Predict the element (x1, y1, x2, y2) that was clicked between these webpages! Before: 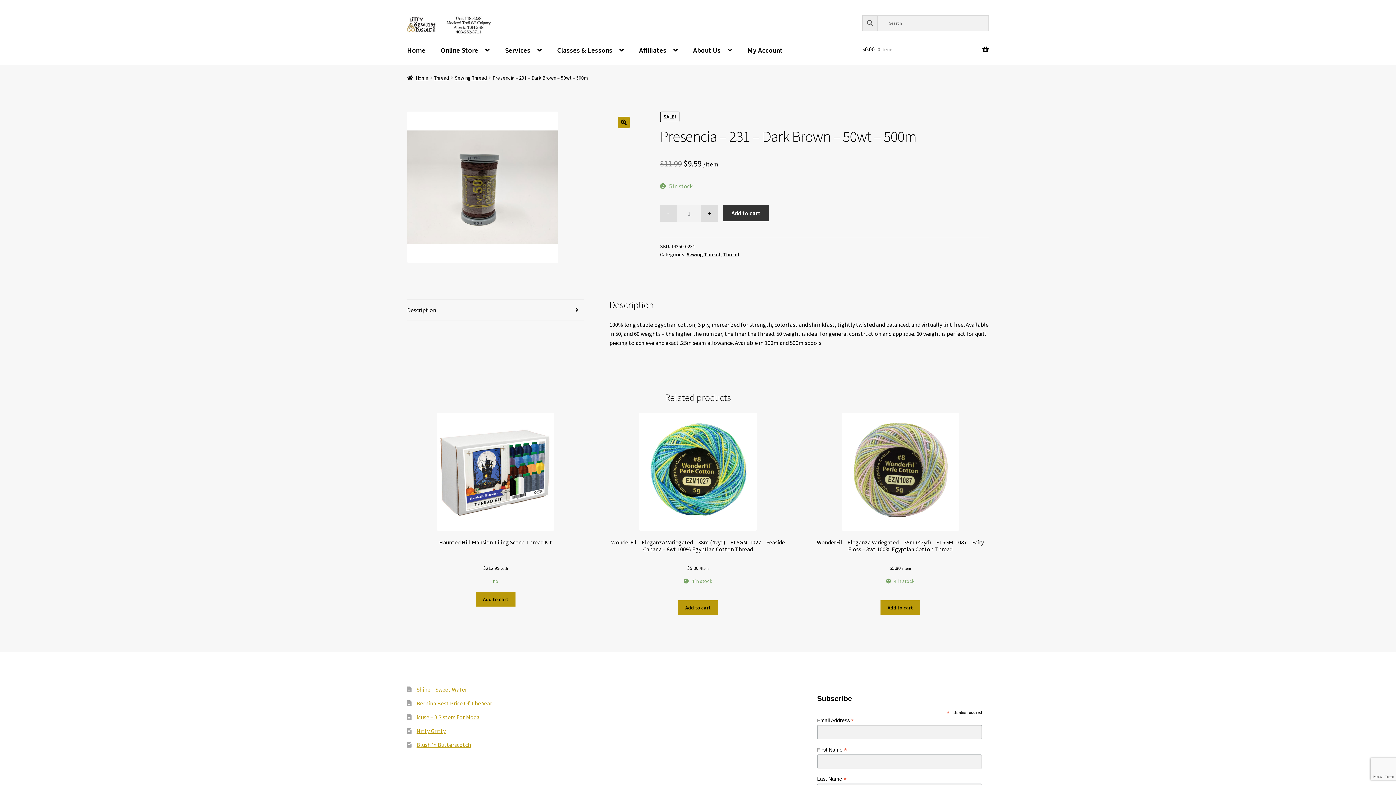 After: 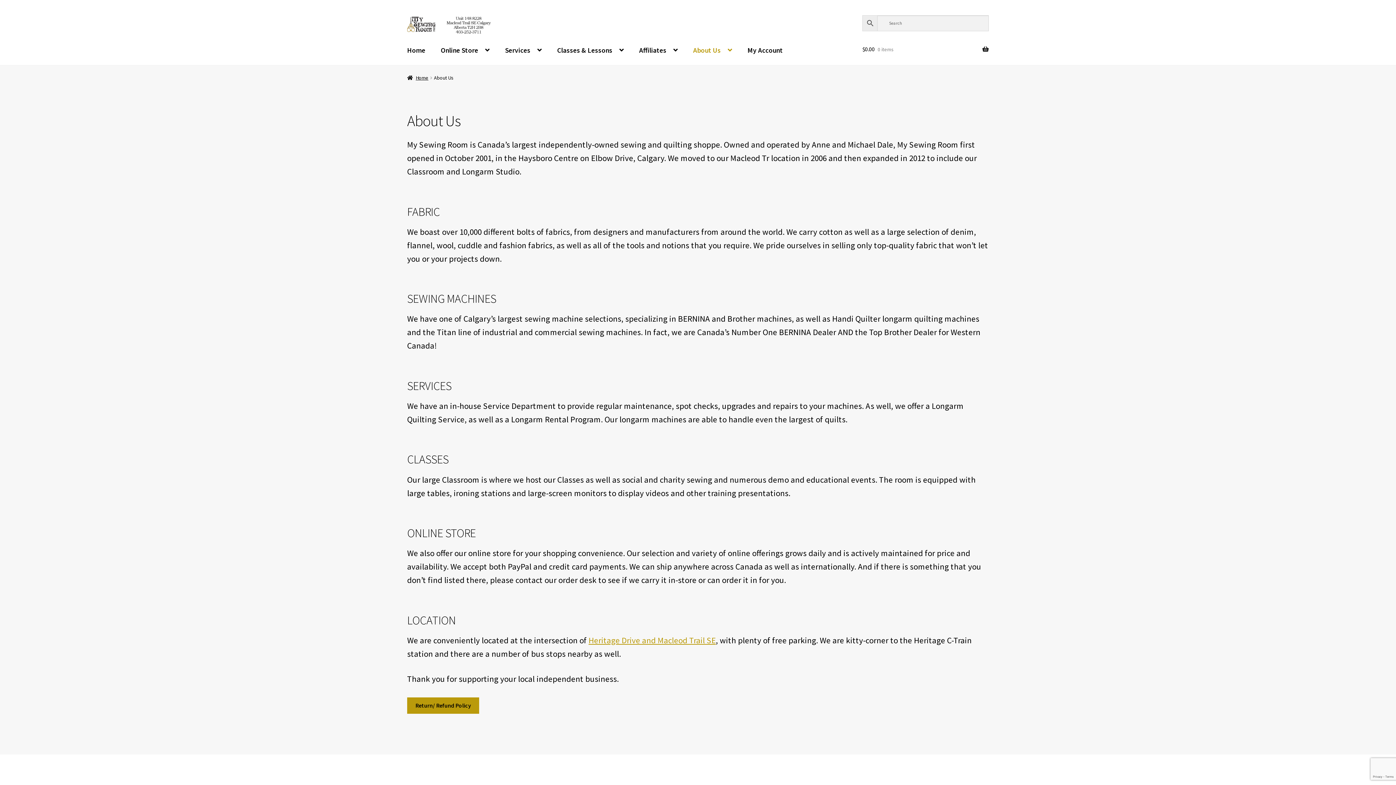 Action: label: About Us bbox: (686, 35, 739, 65)